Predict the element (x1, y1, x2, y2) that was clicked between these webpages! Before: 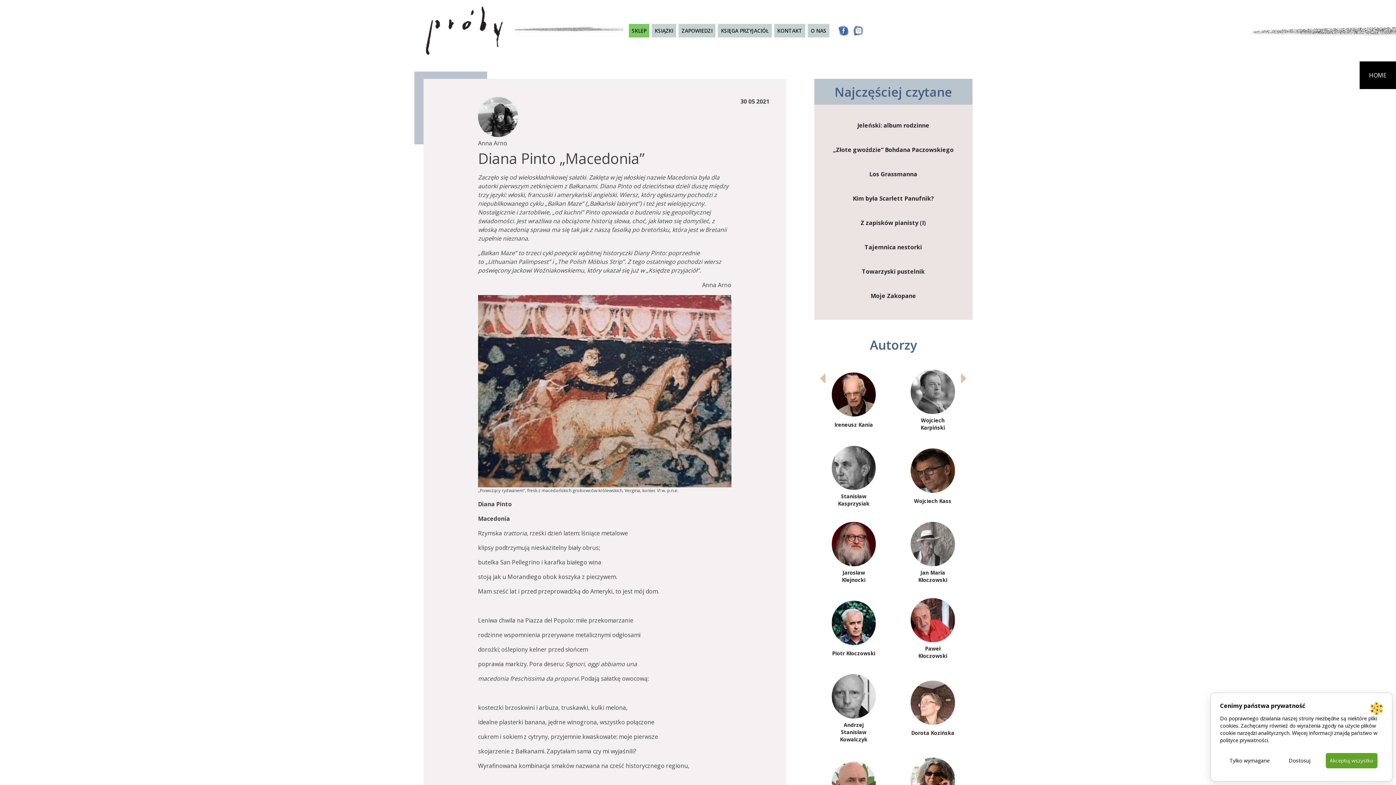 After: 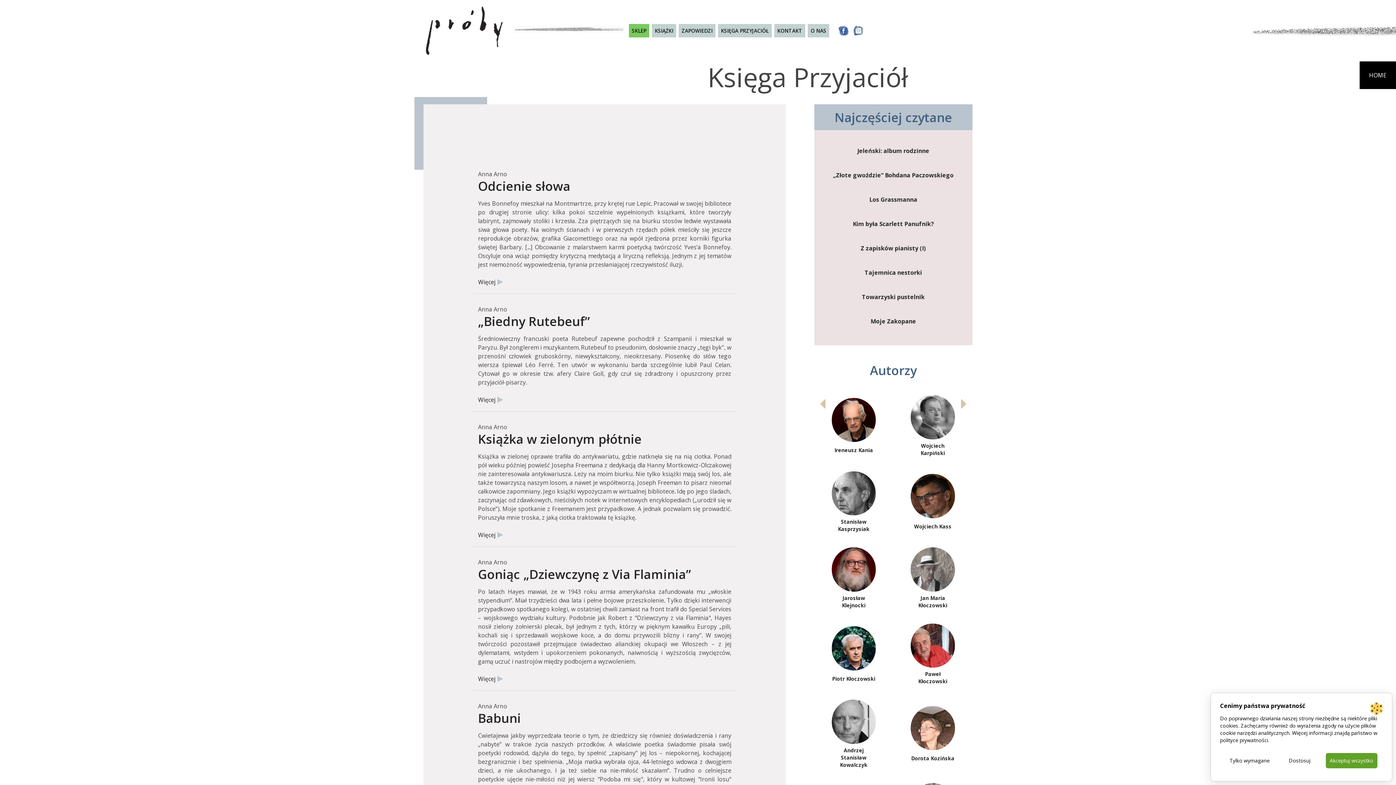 Action: bbox: (831, 448, 876, 492)